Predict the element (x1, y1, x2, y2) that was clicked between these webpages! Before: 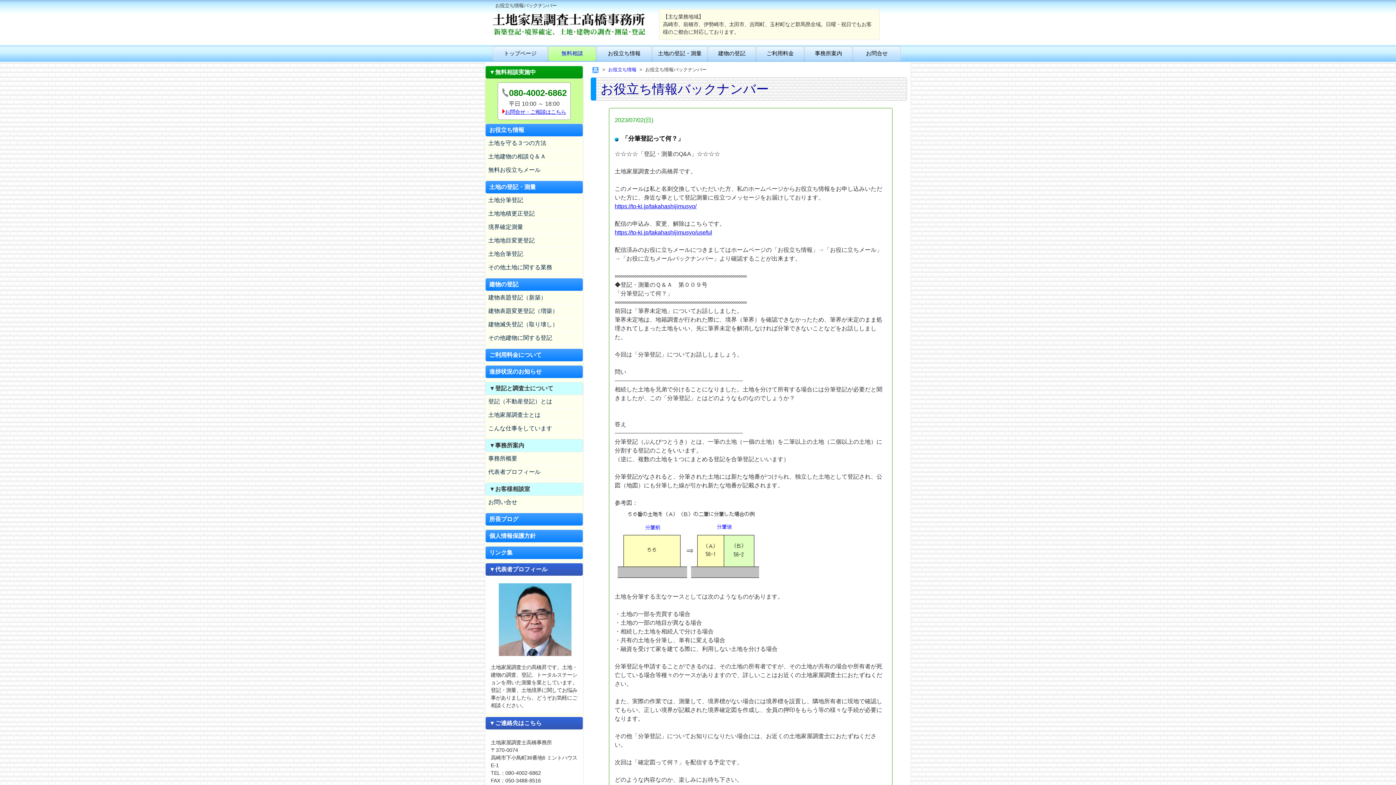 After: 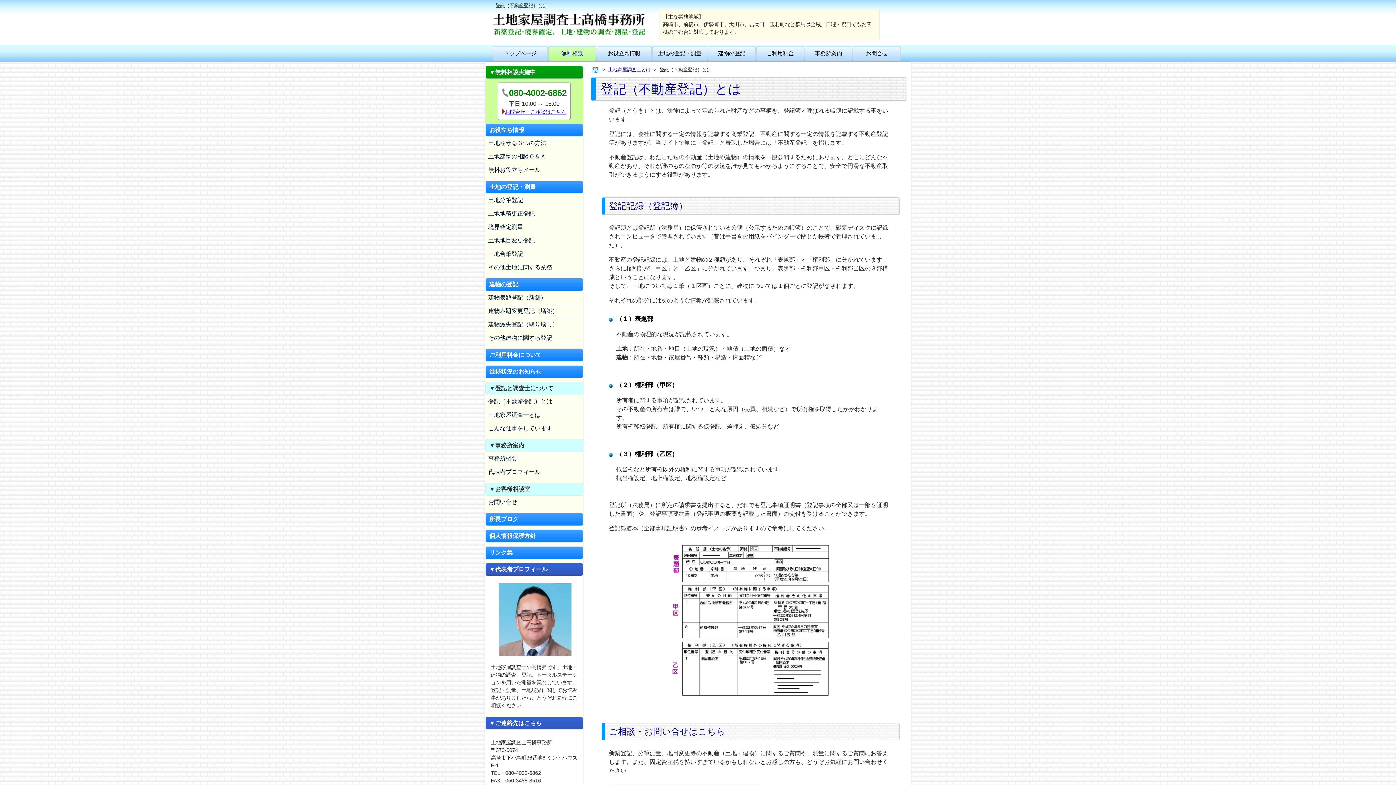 Action: bbox: (485, 395, 583, 408) label: 登記（不動産登記）とは